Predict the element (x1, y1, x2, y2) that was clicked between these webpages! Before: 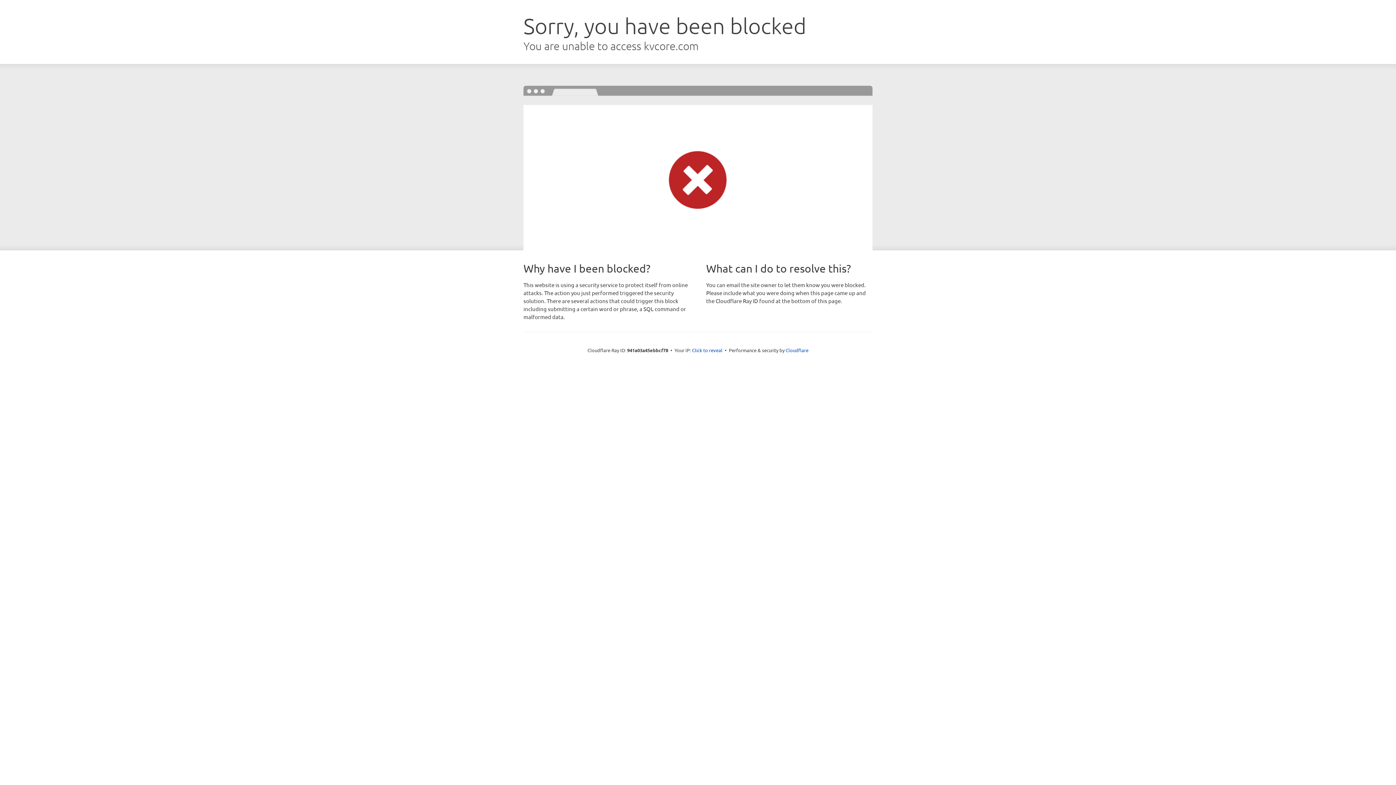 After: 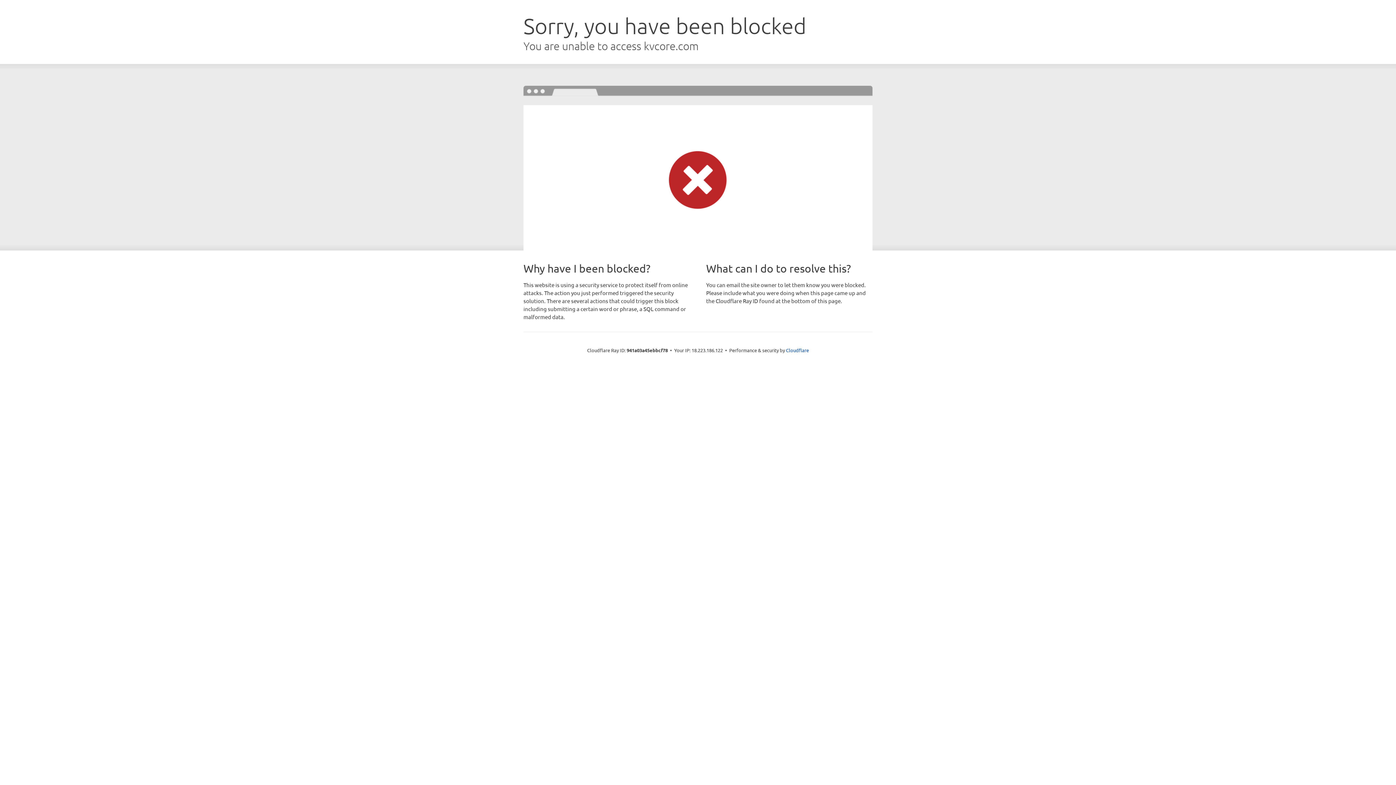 Action: bbox: (692, 346, 722, 353) label: Click to reveal